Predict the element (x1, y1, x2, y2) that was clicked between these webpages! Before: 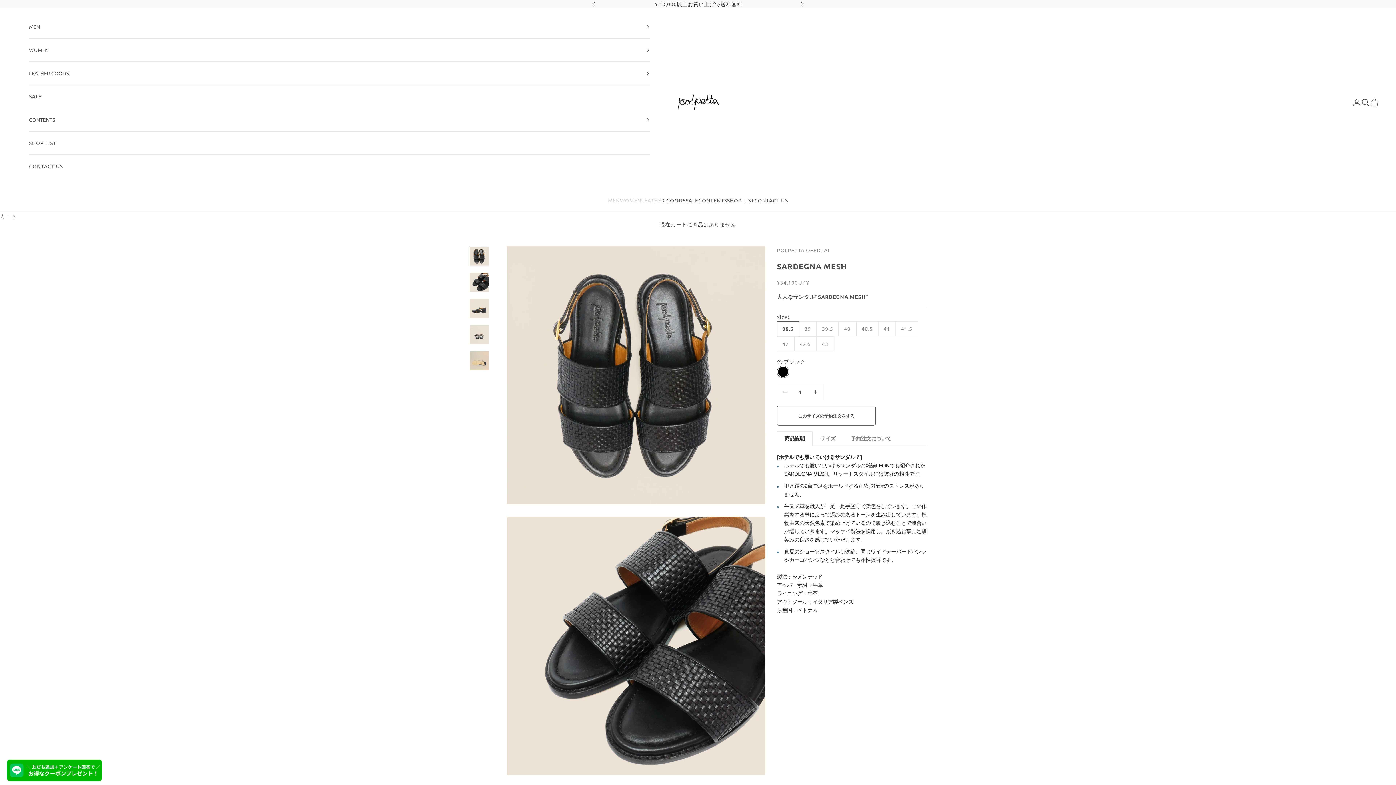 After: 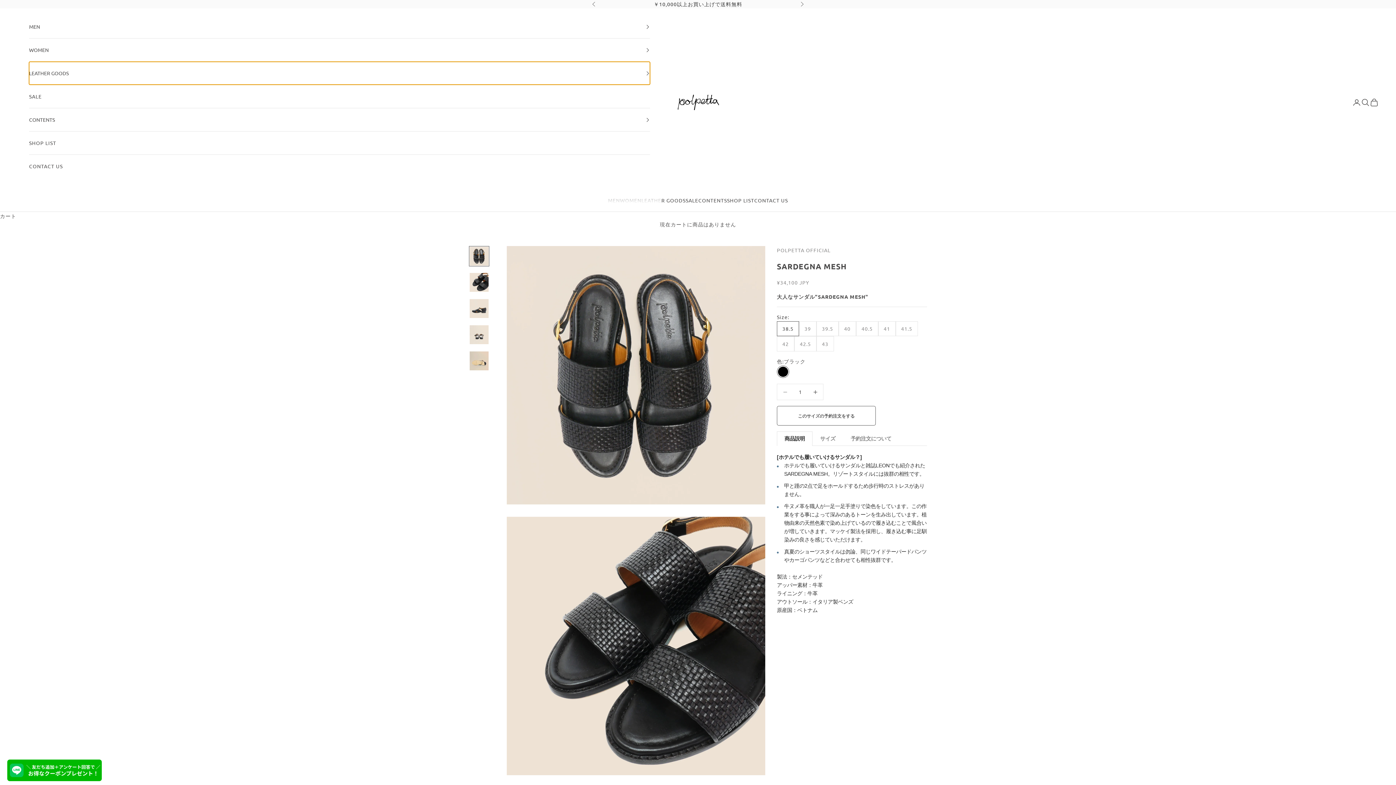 Action: label: LEATHER GOODS bbox: (29, 61, 650, 84)